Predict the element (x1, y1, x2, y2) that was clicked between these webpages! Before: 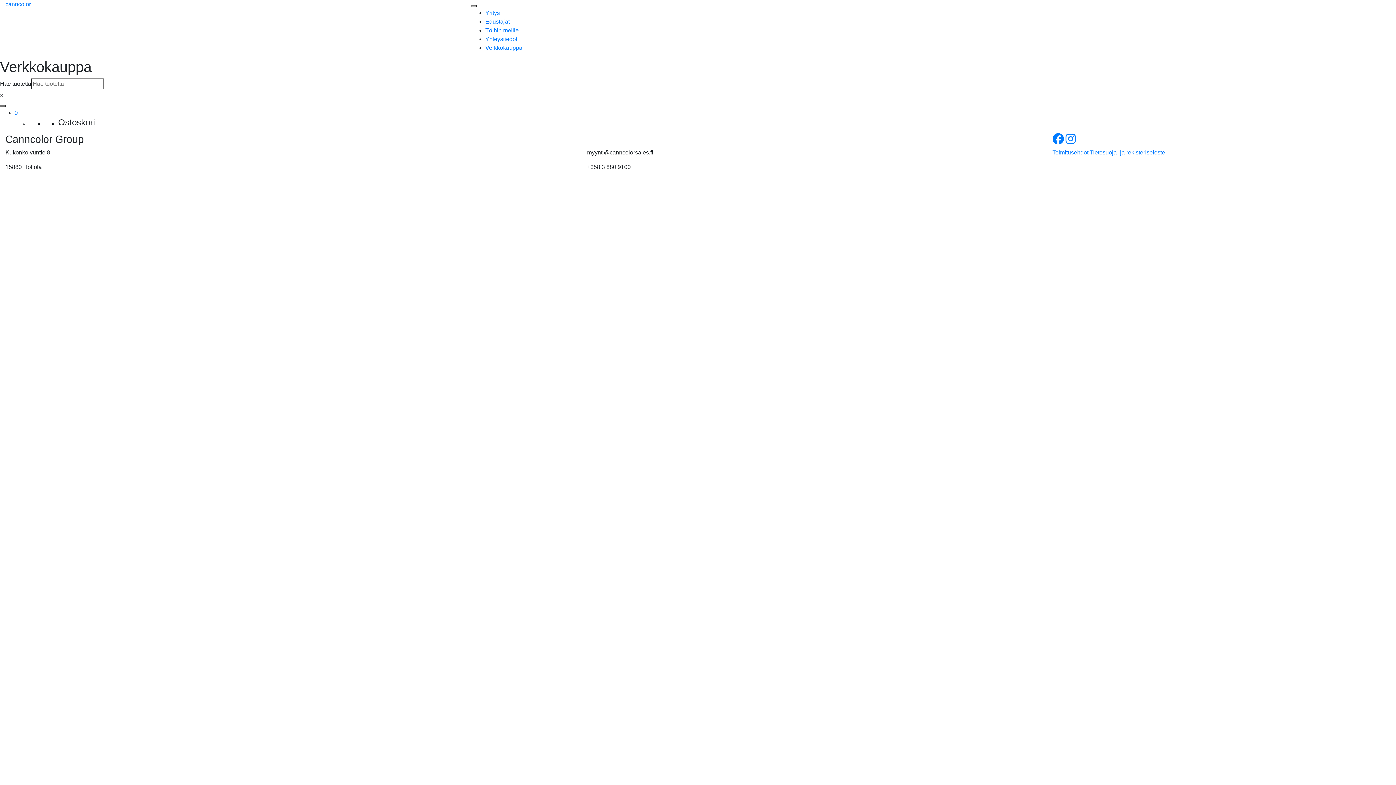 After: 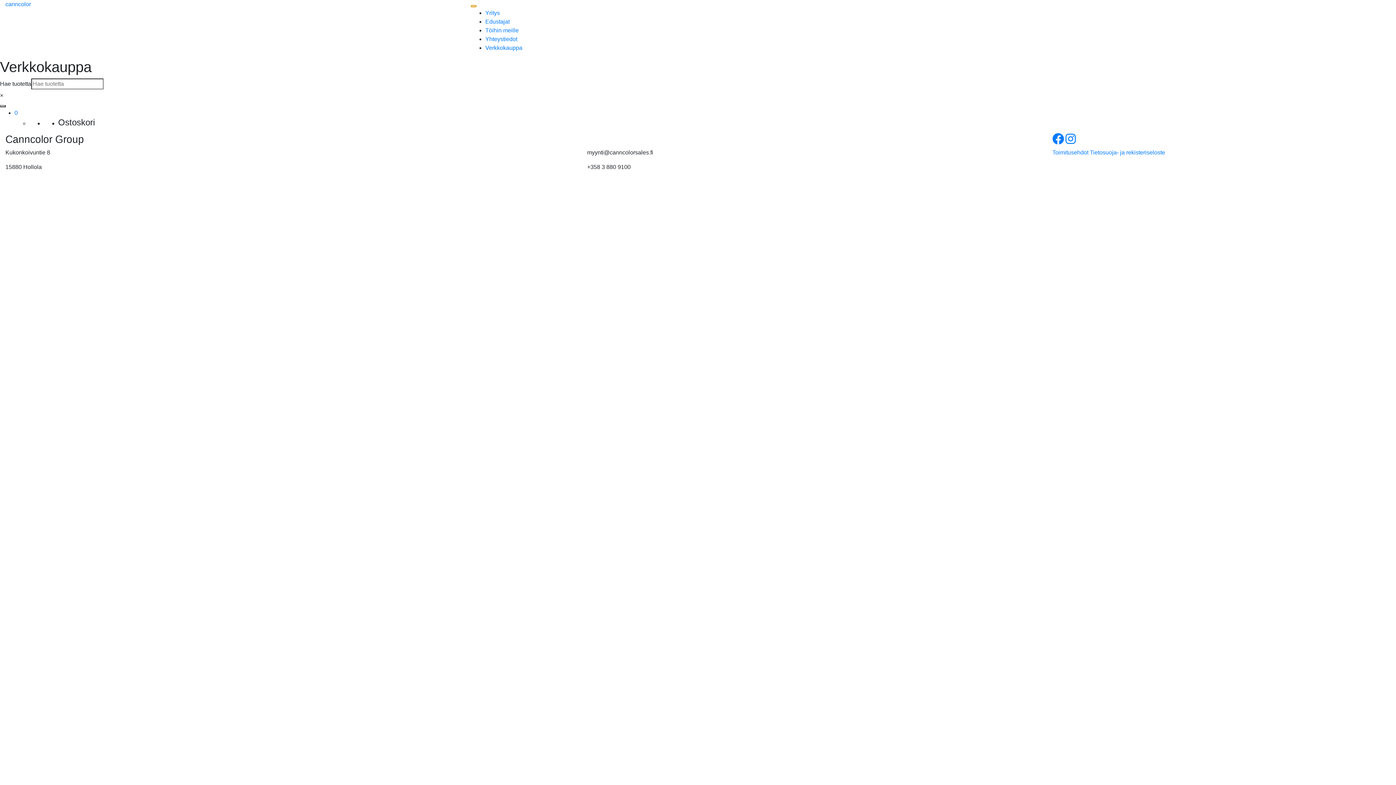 Action: label: Toggle Menu bbox: (470, 5, 476, 7)